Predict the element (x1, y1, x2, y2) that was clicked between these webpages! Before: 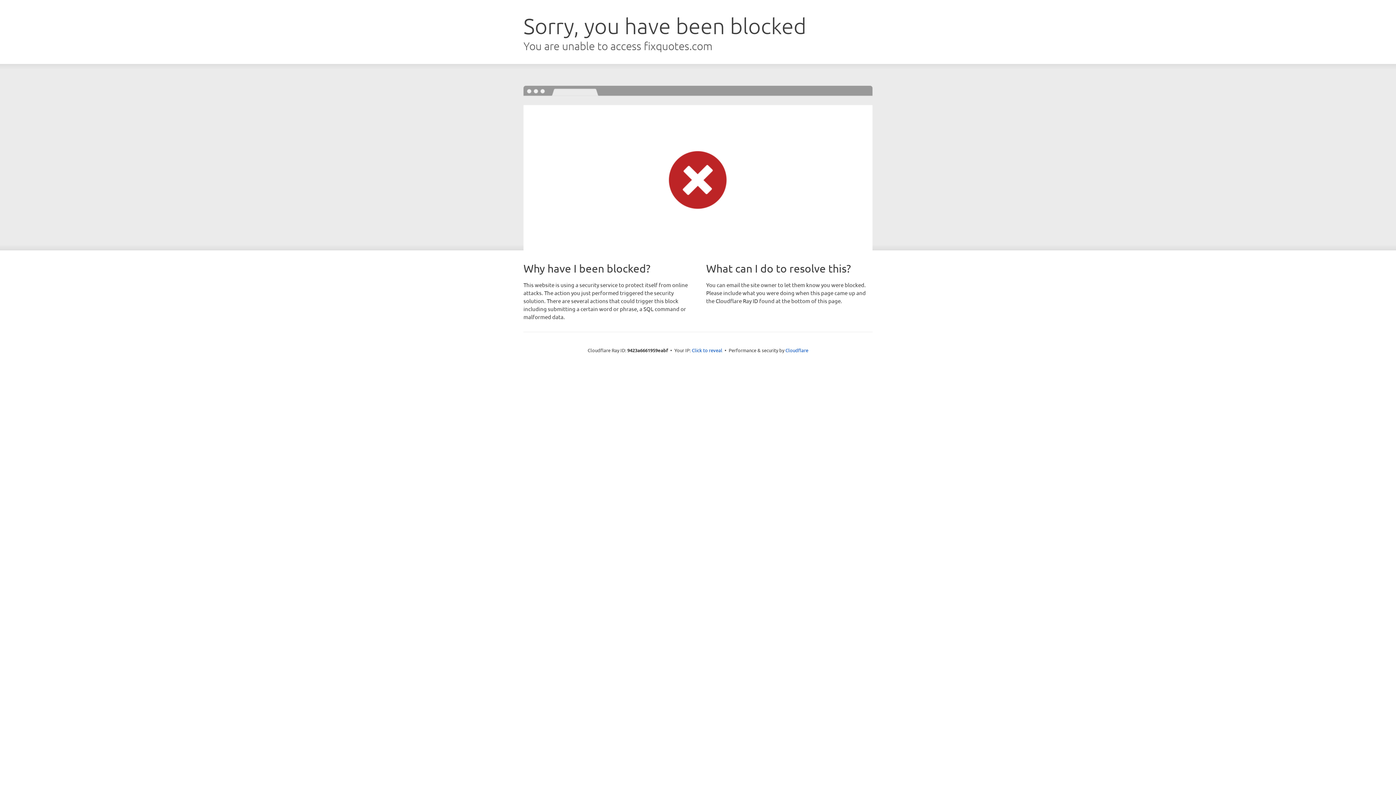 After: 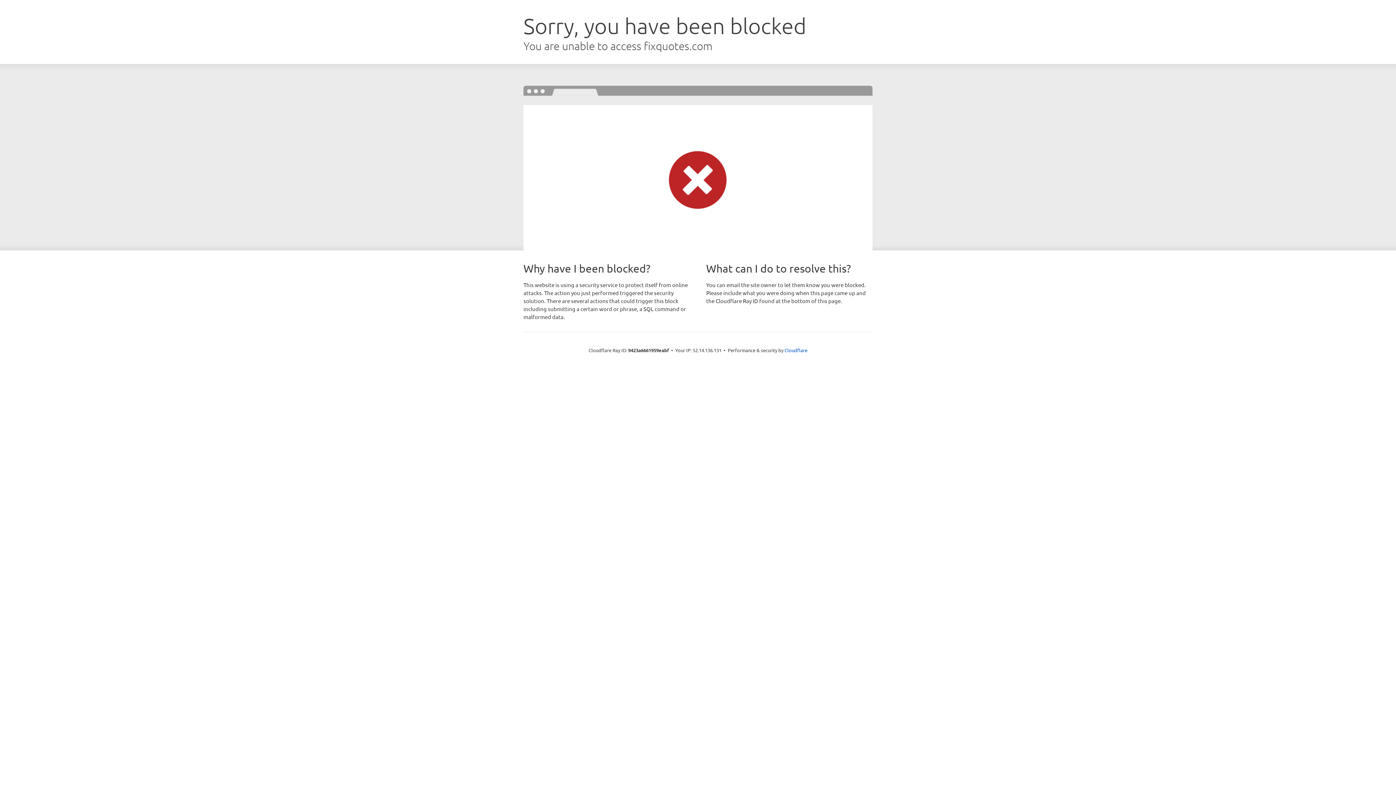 Action: label: Click to reveal bbox: (692, 346, 722, 353)